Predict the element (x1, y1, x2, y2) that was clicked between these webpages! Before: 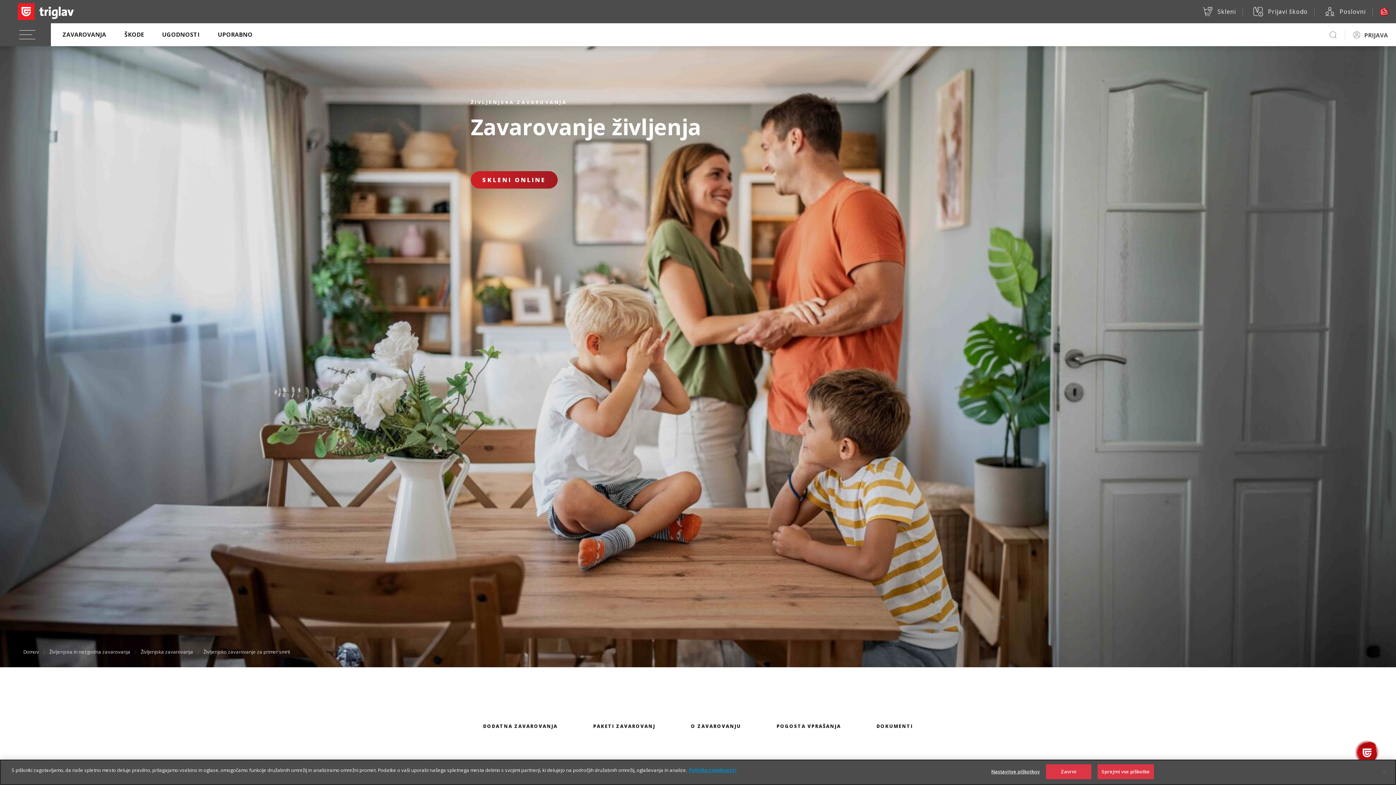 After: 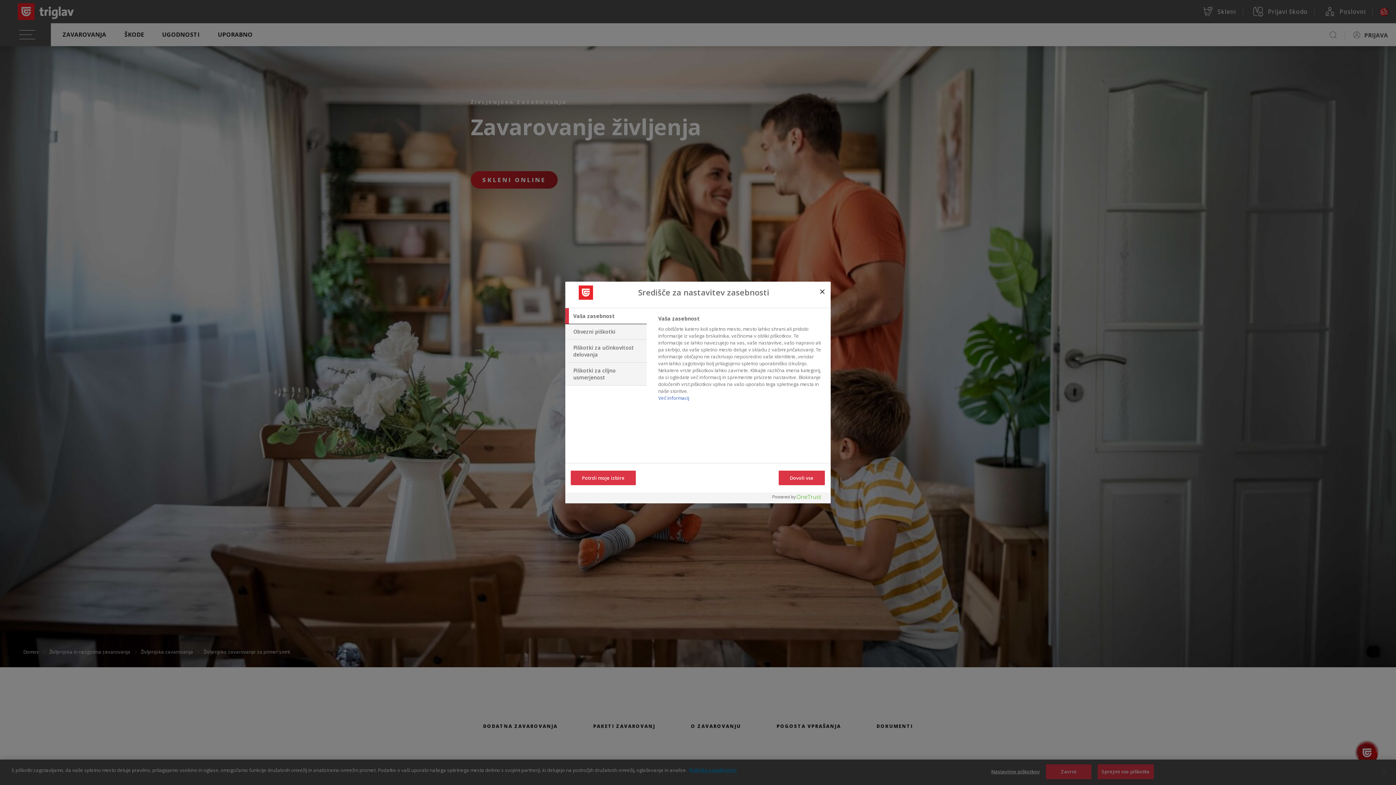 Action: bbox: (991, 765, 1040, 779) label: Nastavitve piškotkov